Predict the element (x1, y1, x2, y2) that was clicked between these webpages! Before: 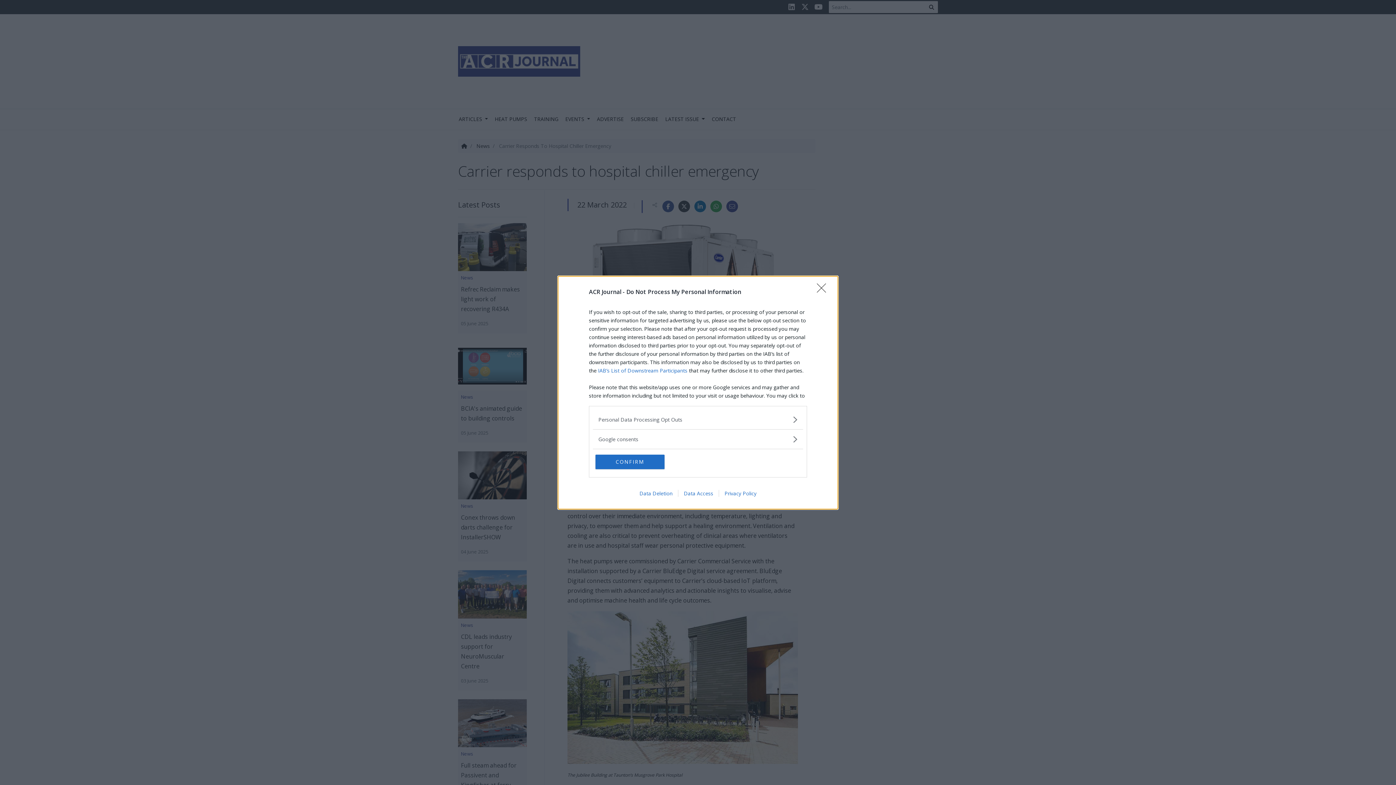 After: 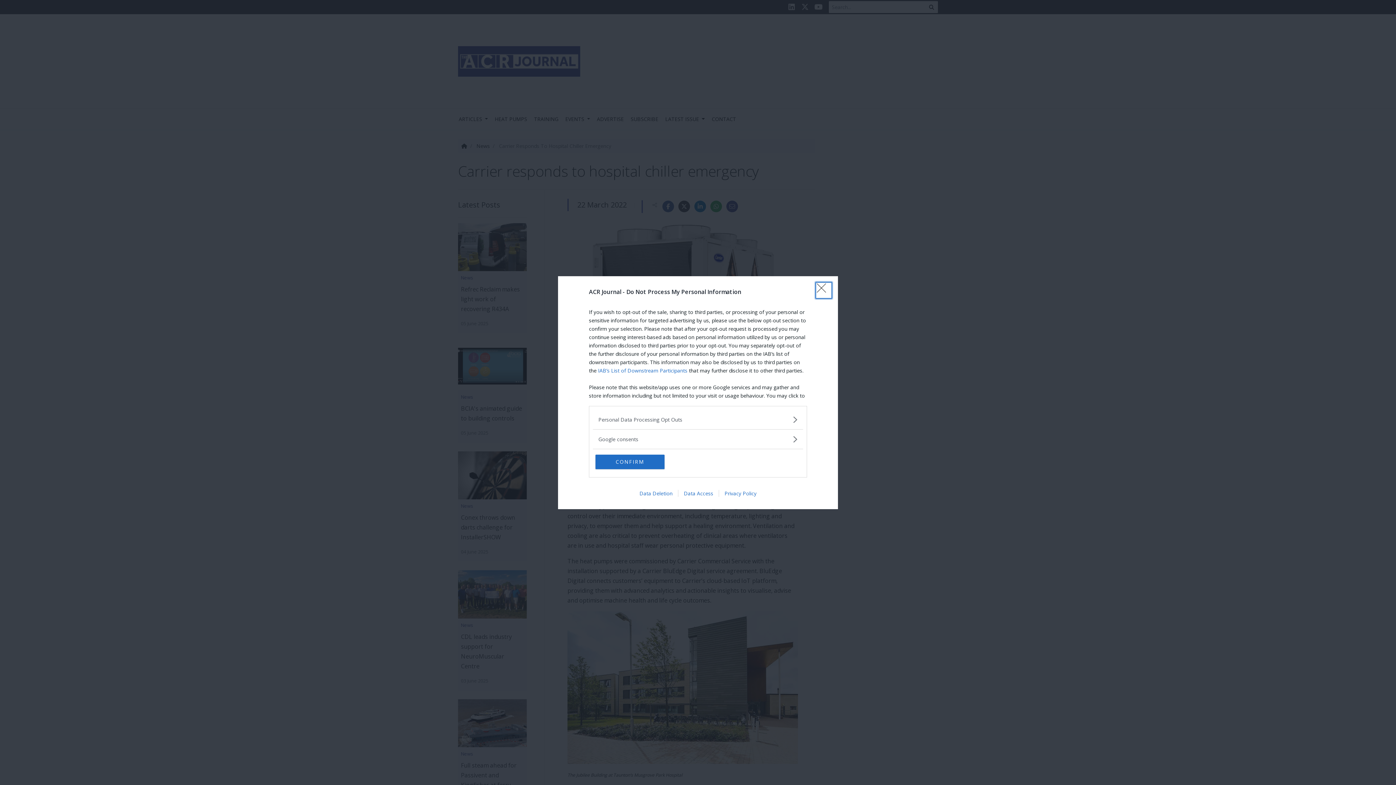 Action: label: Data Deletion bbox: (634, 490, 678, 496)